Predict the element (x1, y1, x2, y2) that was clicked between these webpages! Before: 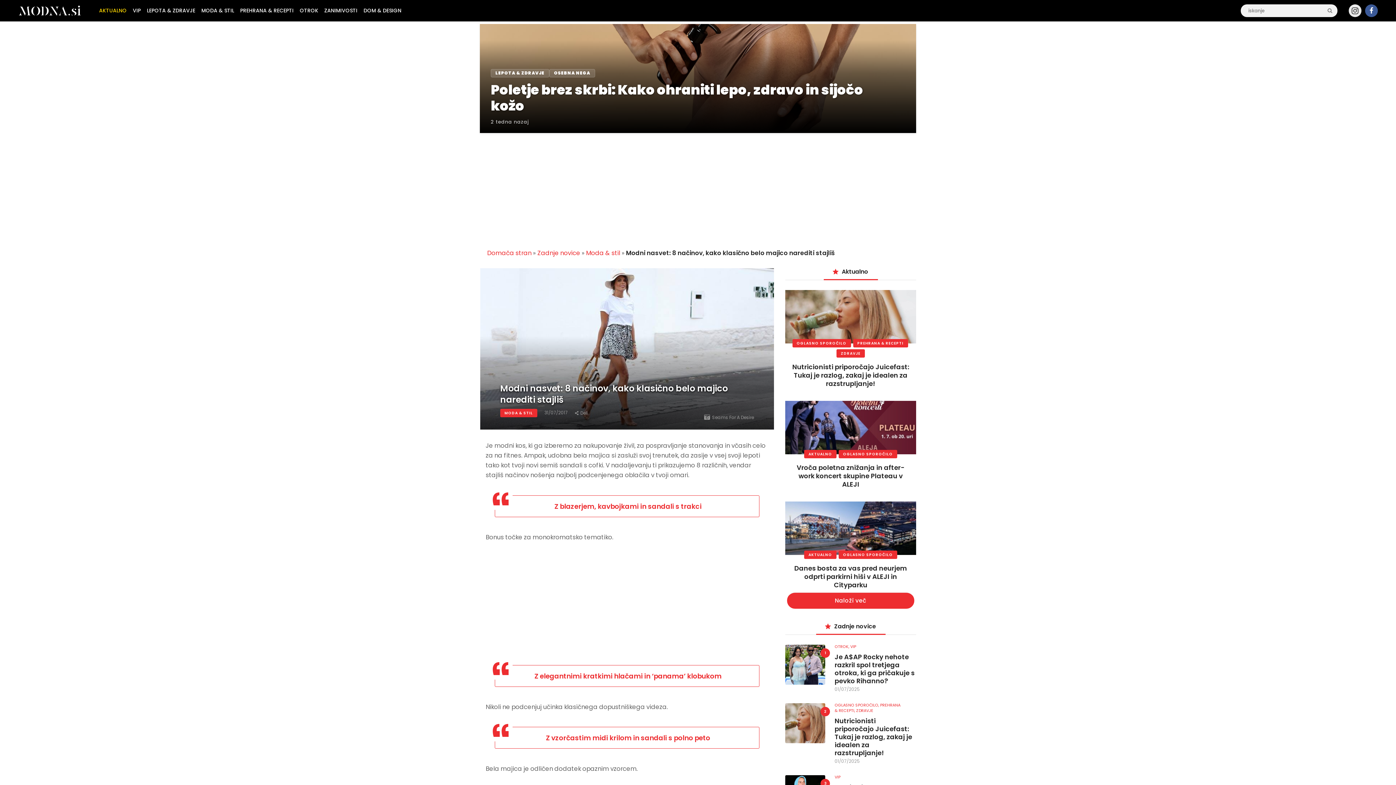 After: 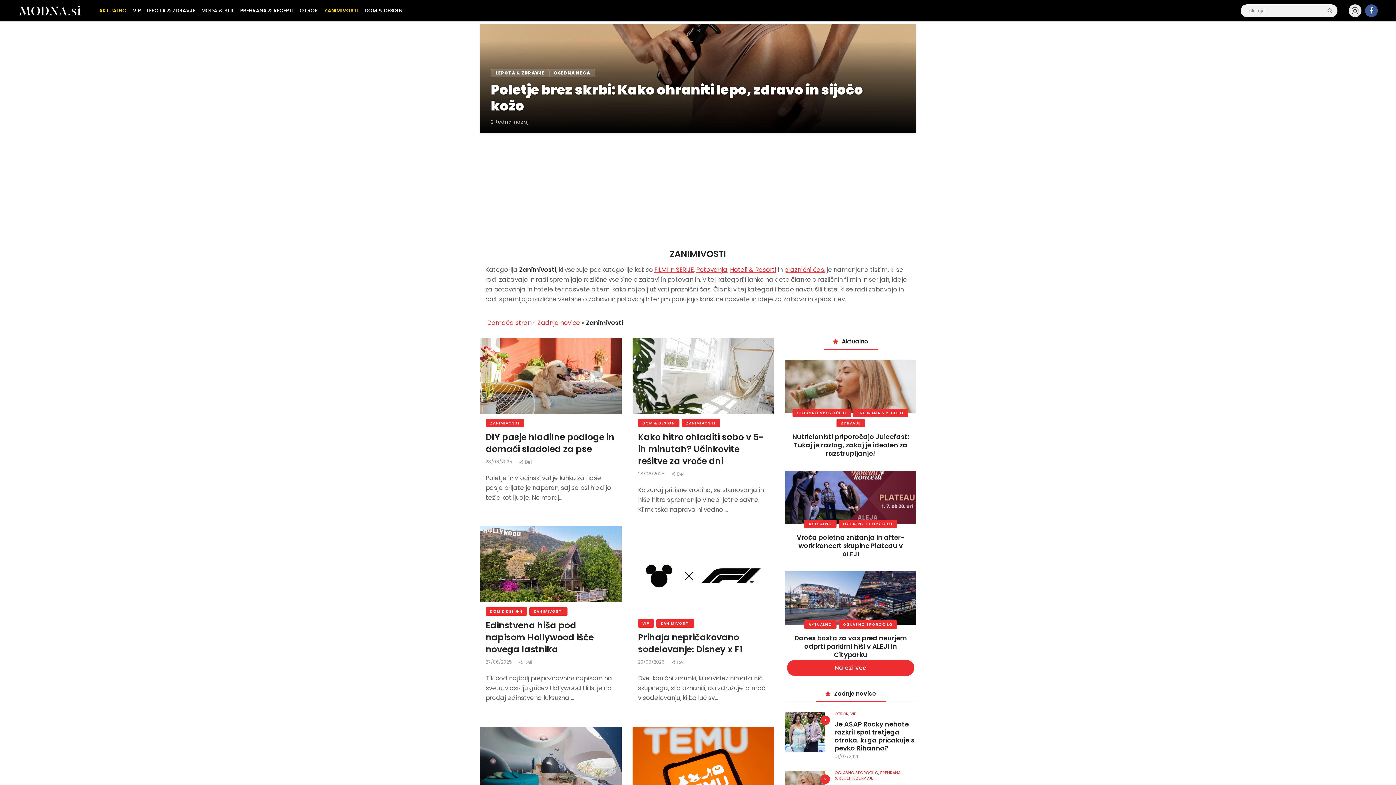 Action: label: ZANIMIVOSTI bbox: (321, 3, 360, 17)